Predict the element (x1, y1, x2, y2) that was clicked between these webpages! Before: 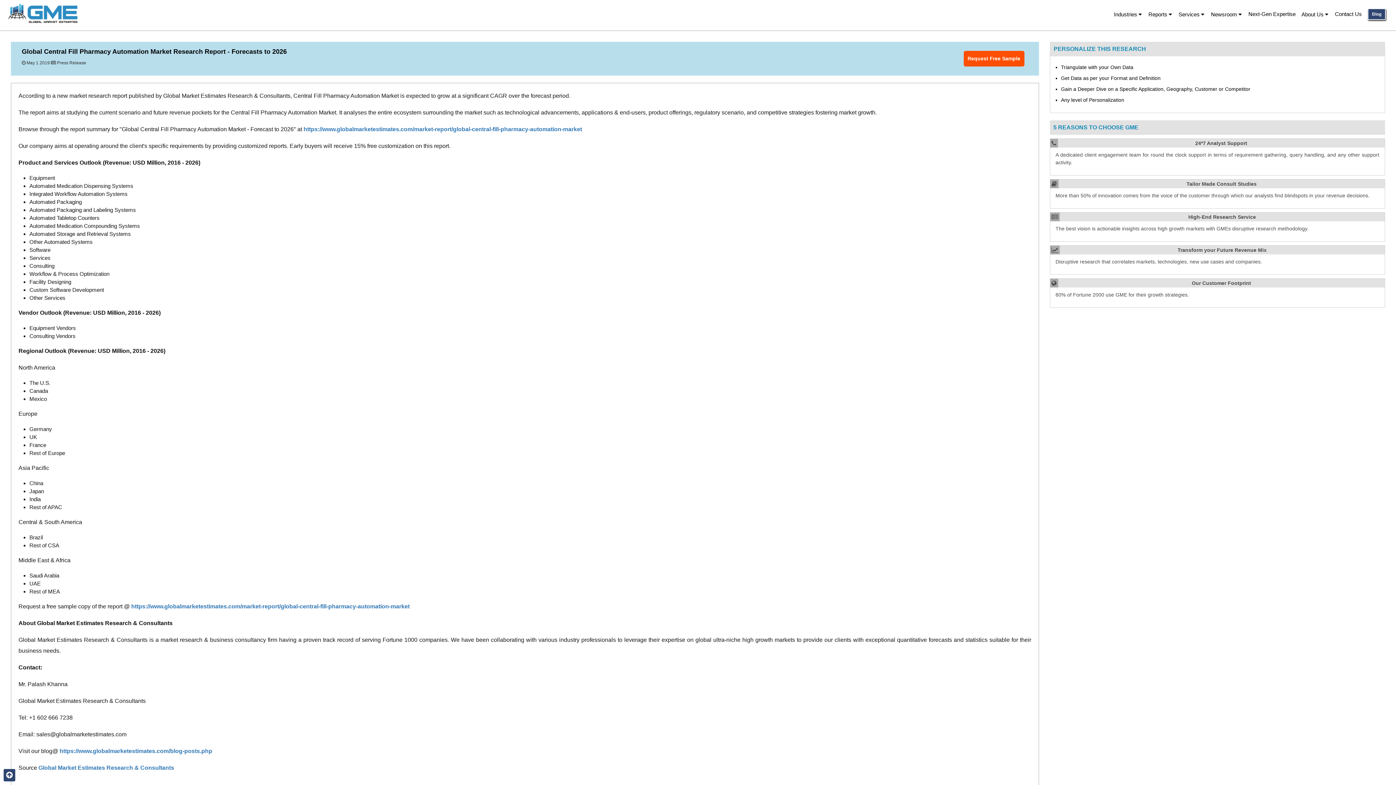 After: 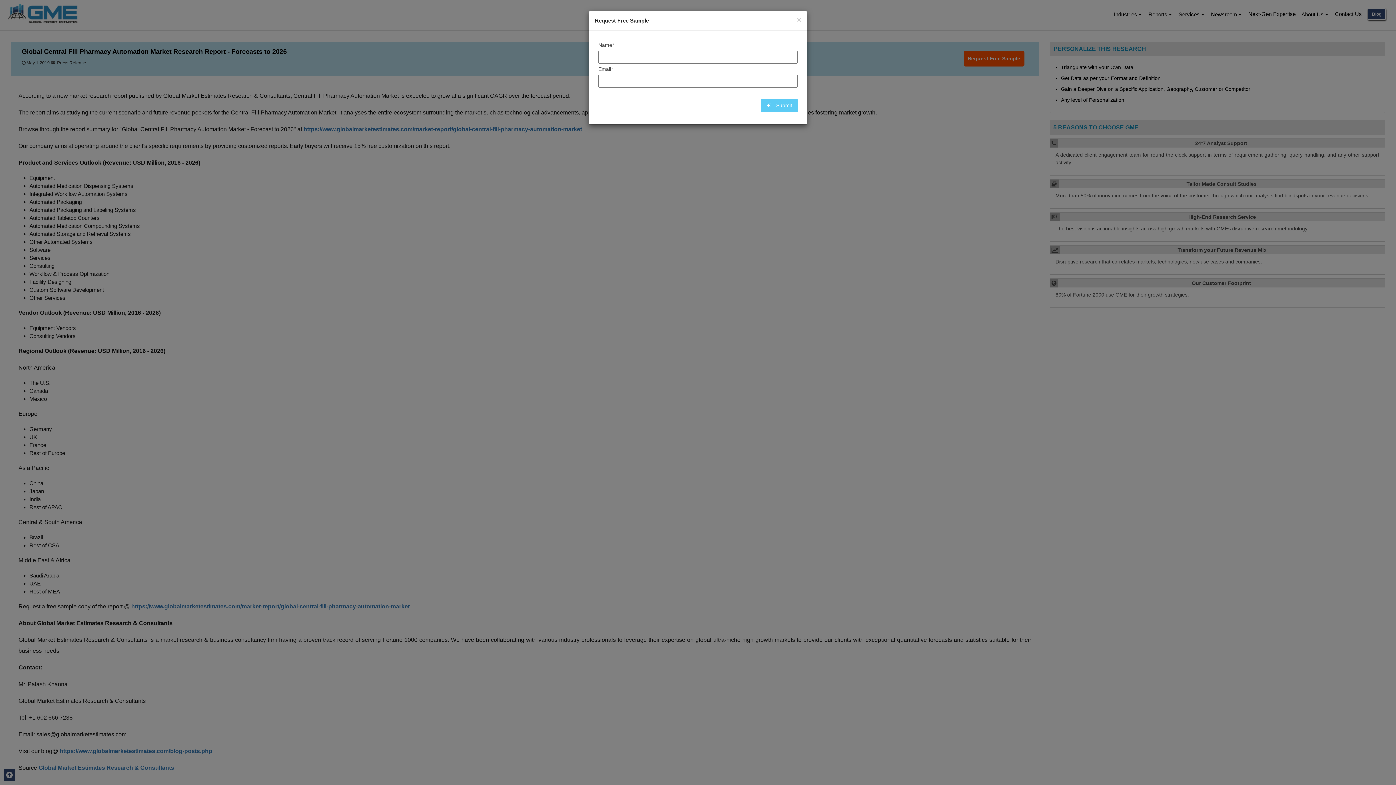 Action: label: Request Free Sample bbox: (963, 50, 1024, 66)